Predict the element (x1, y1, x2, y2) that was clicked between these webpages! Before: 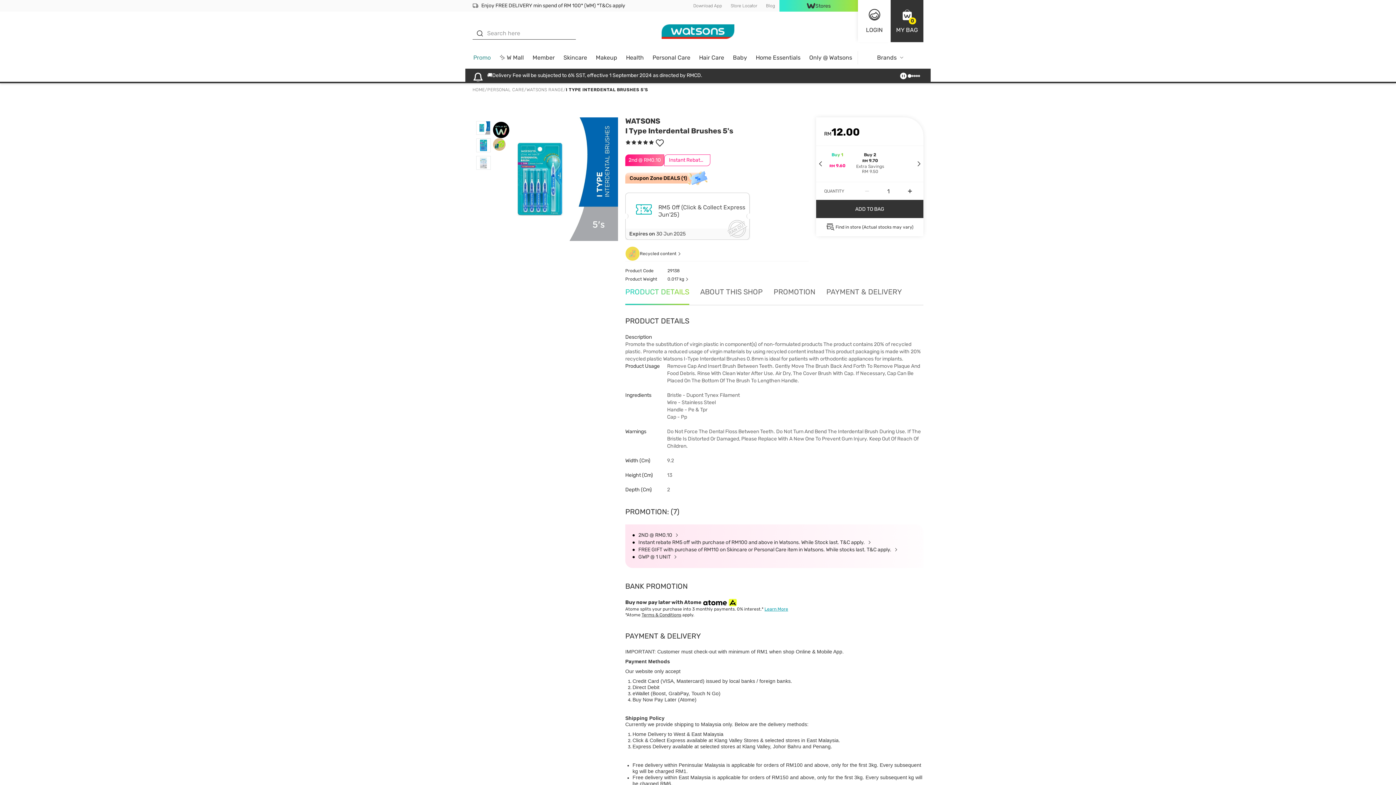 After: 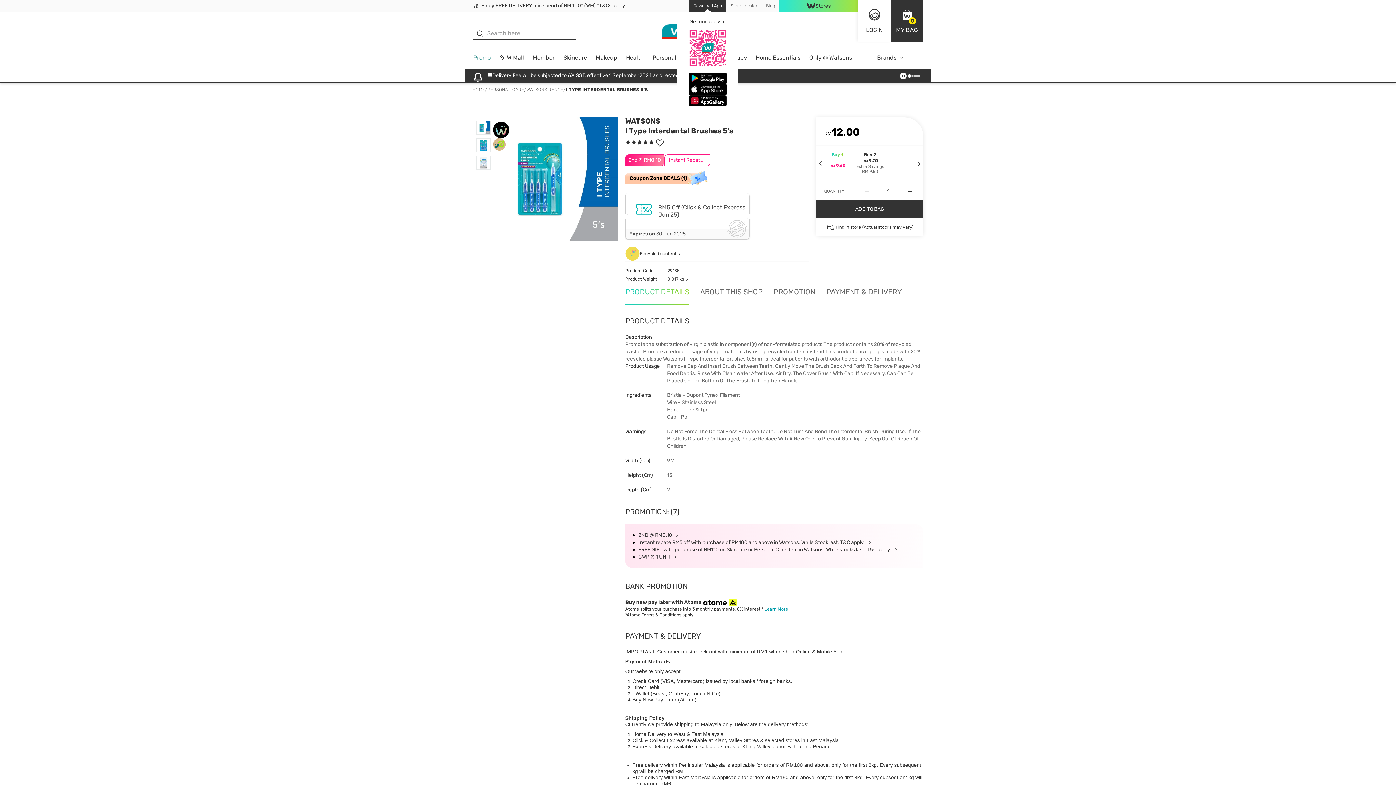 Action: label: Download App bbox: (689, 0, 726, 11)